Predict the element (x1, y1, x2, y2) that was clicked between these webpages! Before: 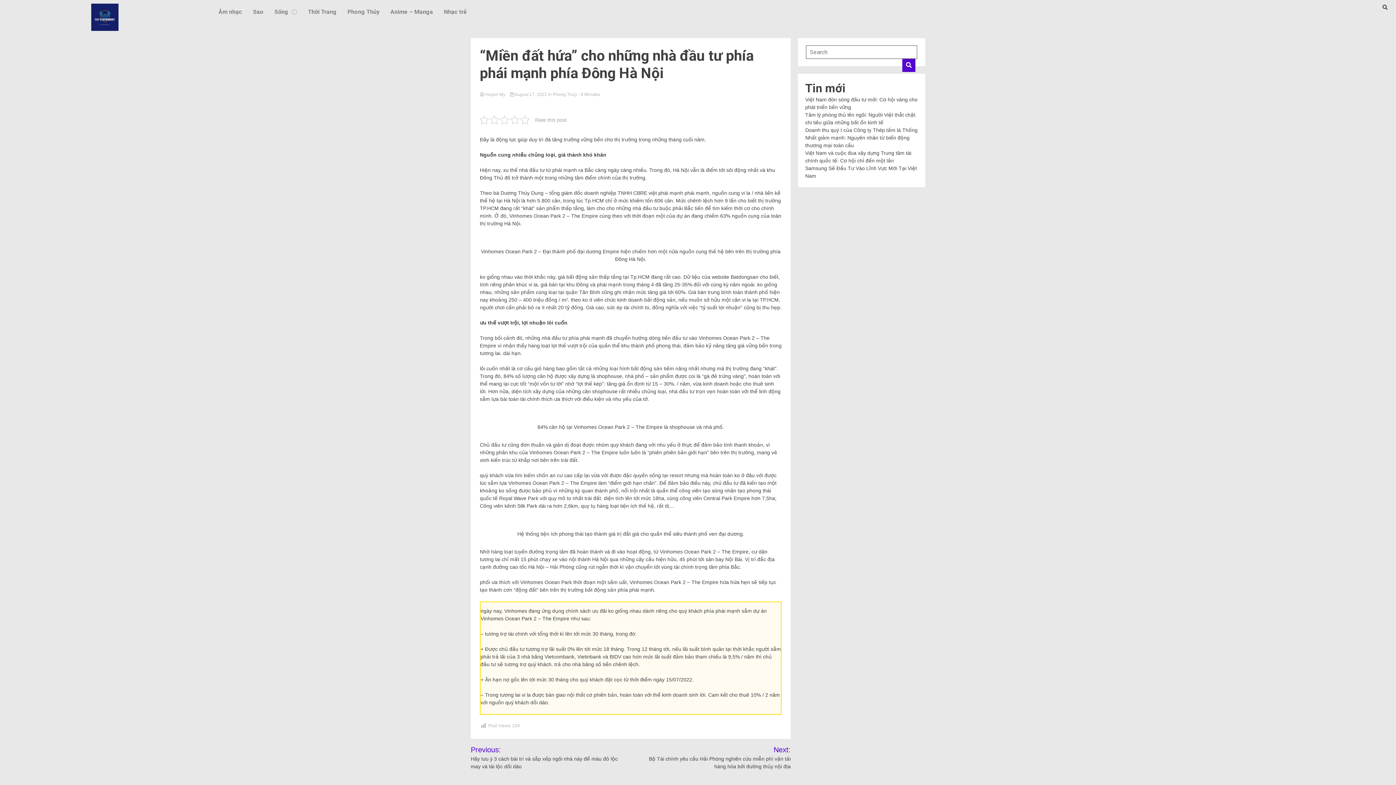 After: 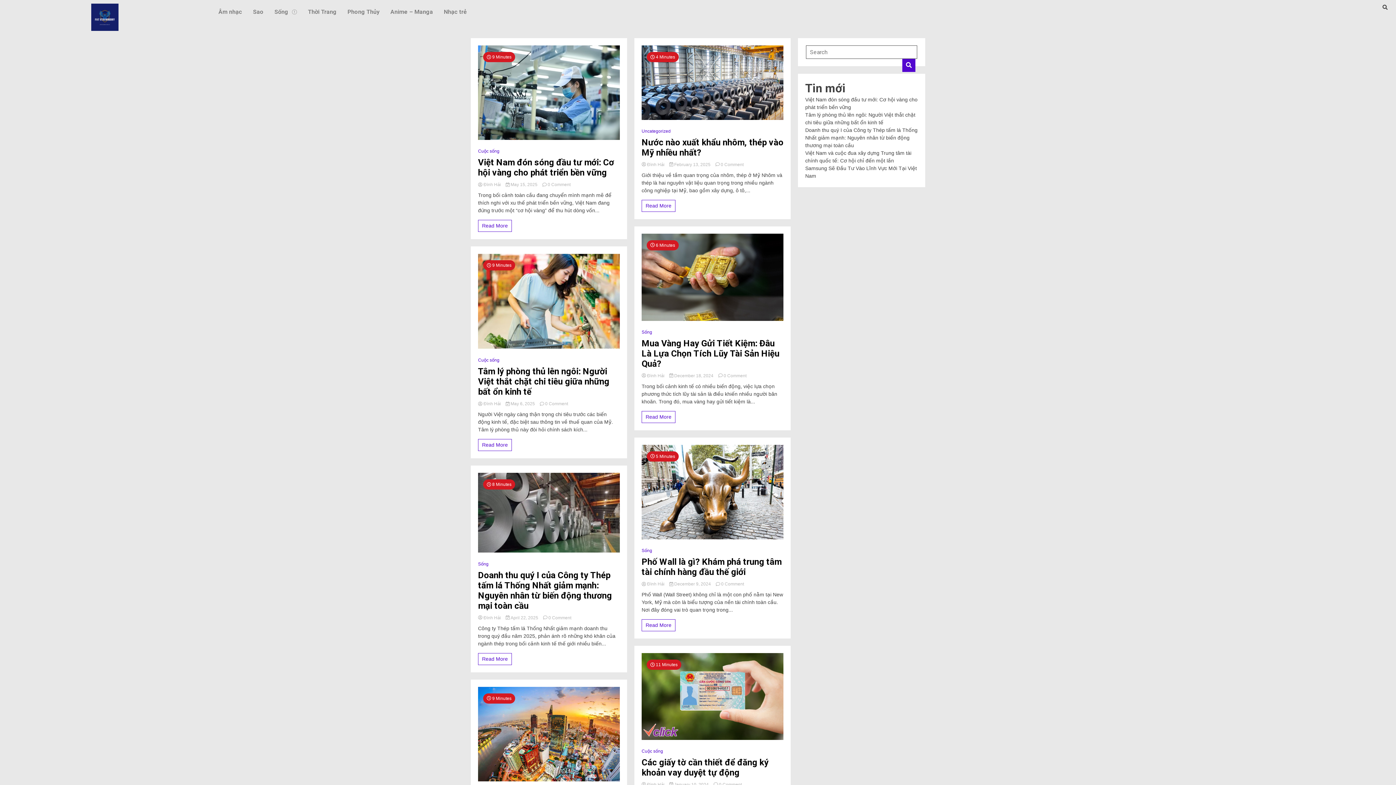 Action: label:  August 17, 2022  bbox: (510, 92, 548, 97)